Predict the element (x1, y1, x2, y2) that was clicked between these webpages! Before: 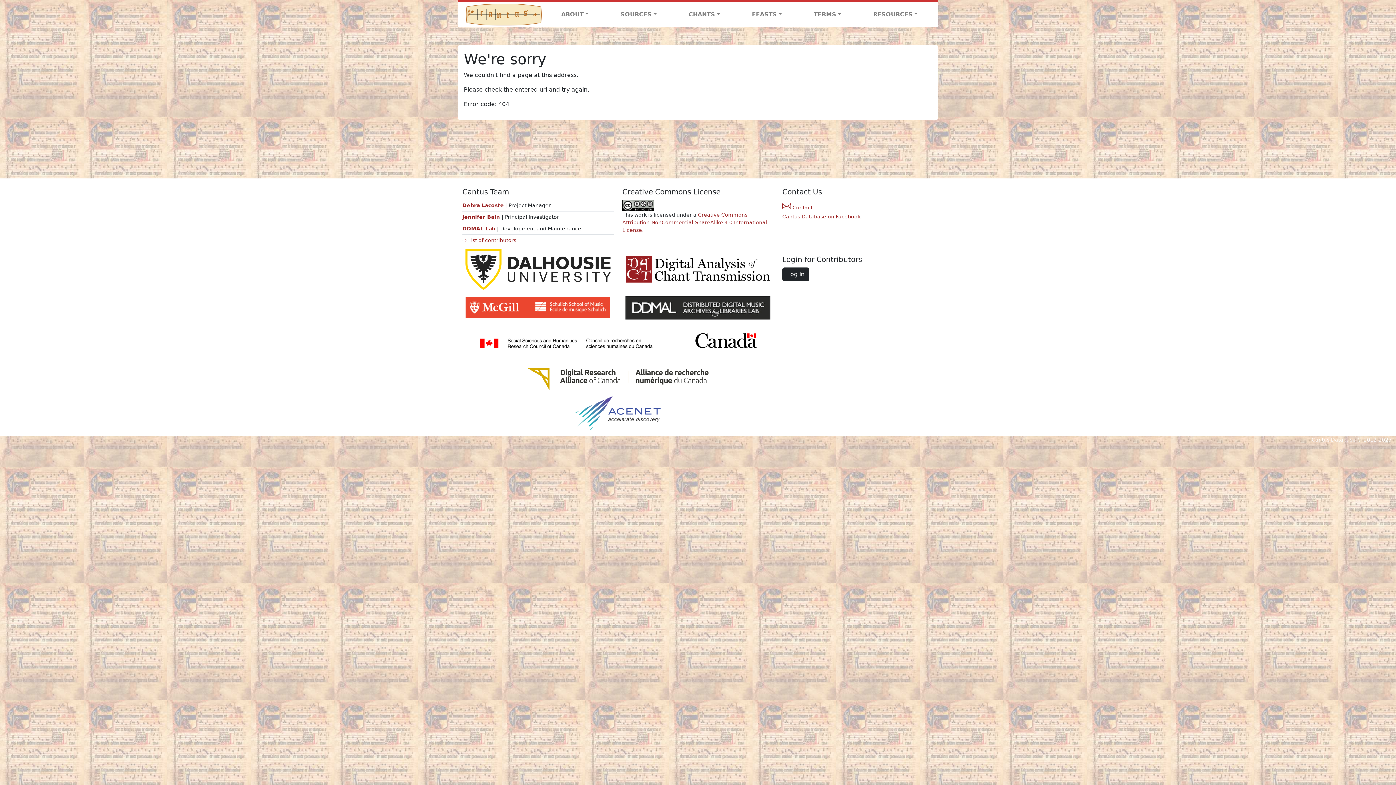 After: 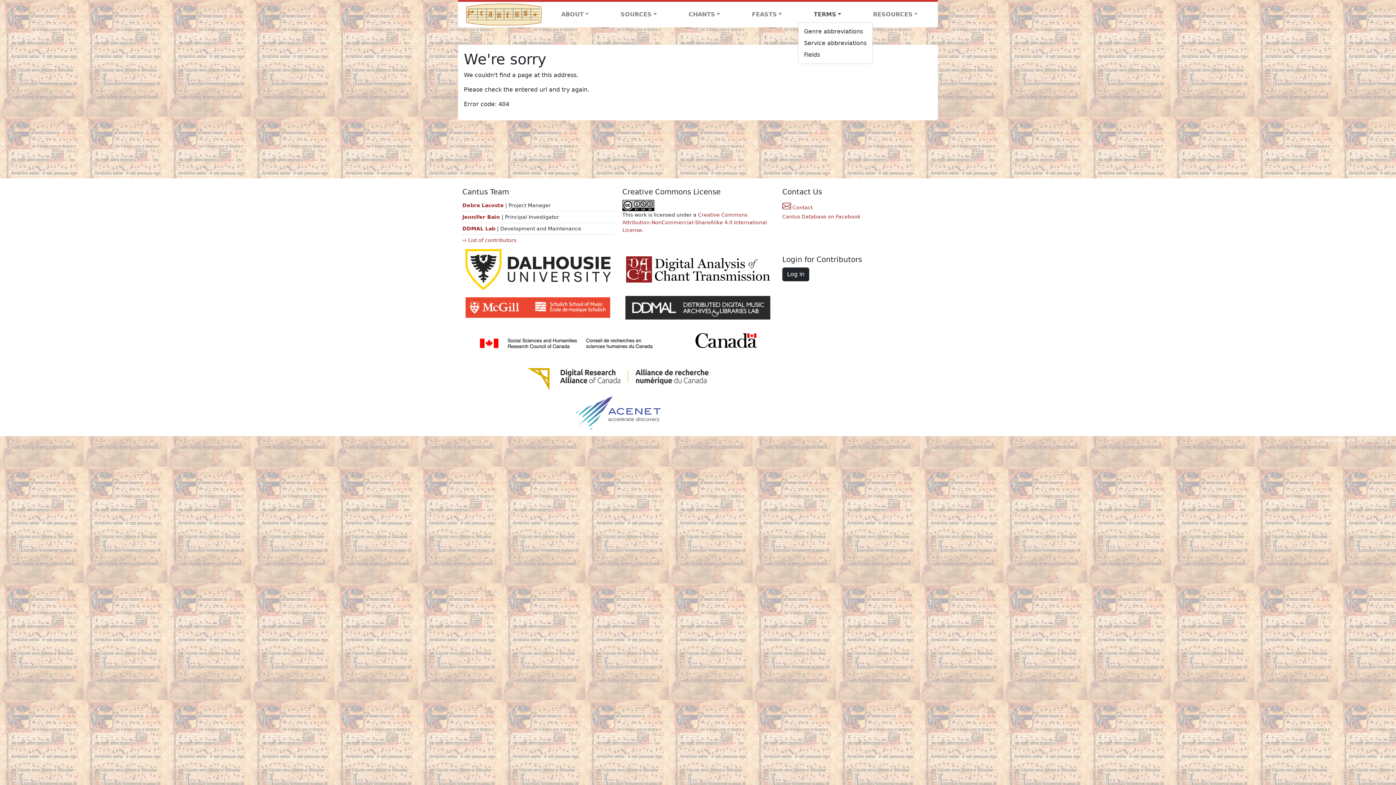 Action: label: TERMS bbox: (798, 7, 857, 21)